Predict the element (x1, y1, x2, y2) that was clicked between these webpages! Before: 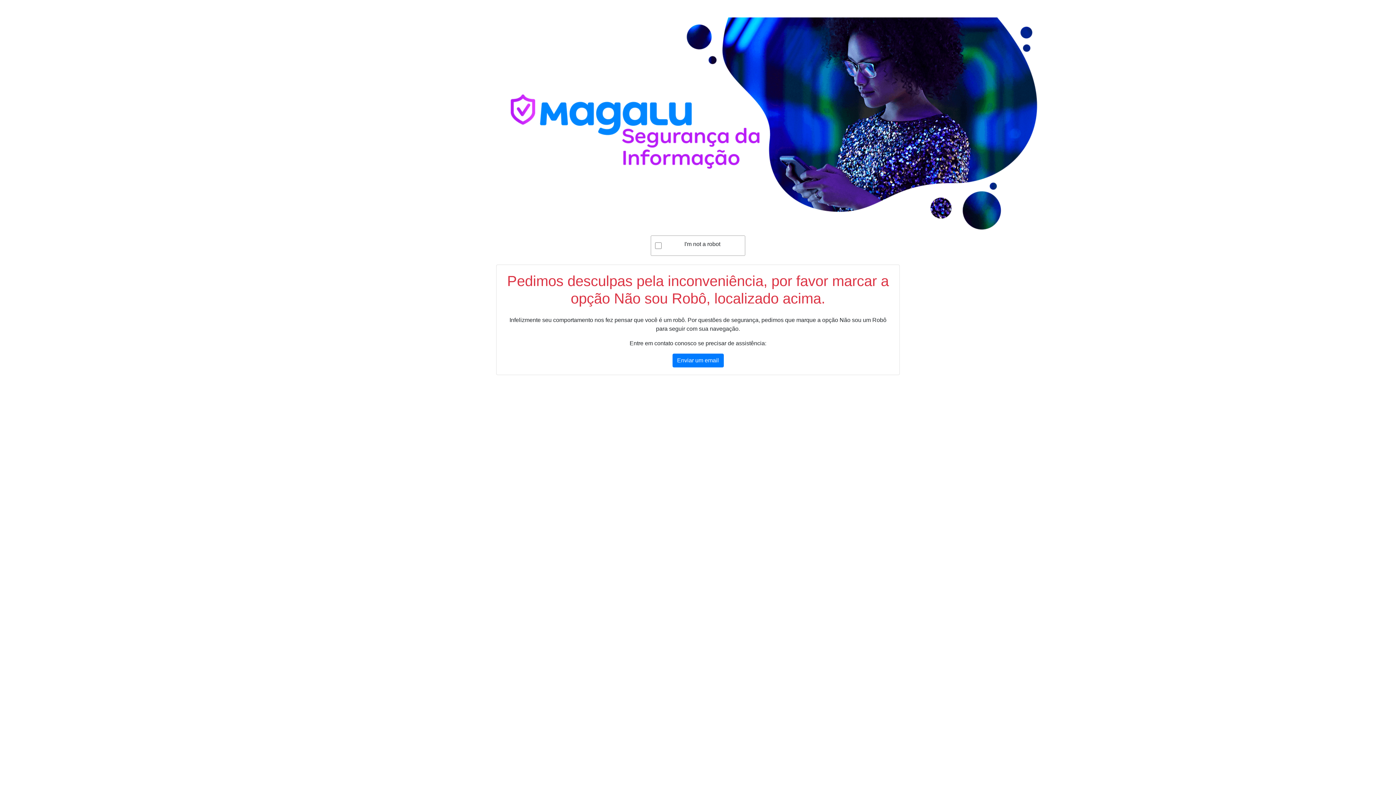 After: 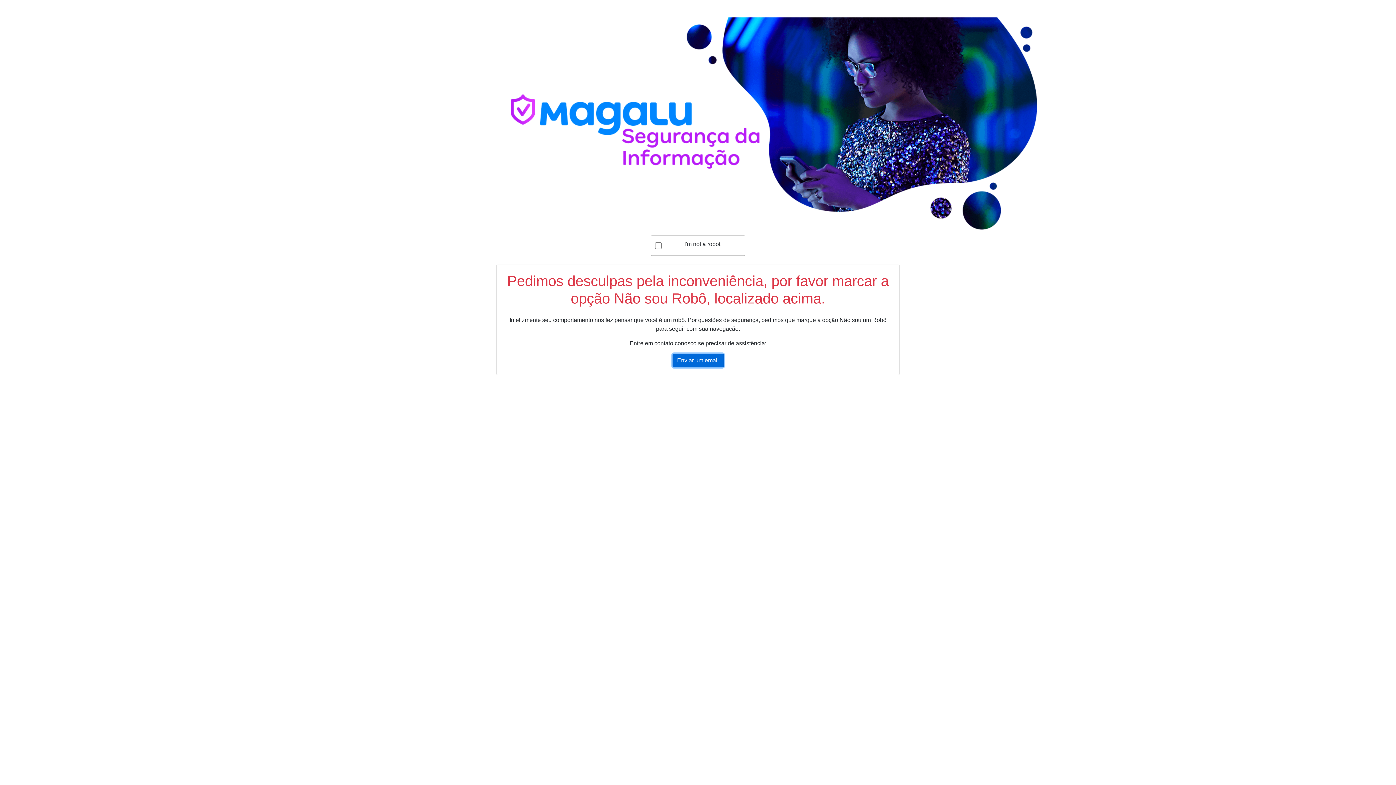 Action: bbox: (672, 353, 723, 367) label: Enviar um email